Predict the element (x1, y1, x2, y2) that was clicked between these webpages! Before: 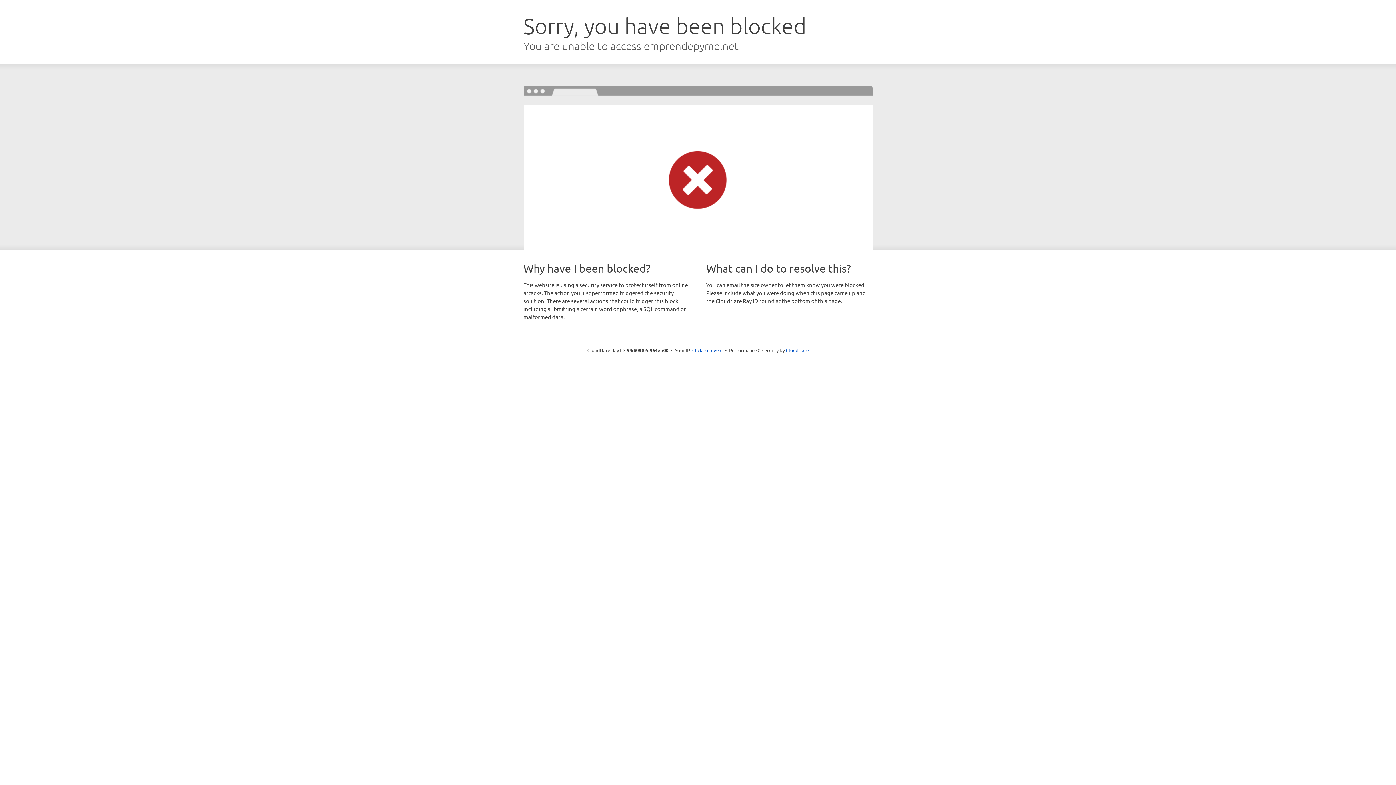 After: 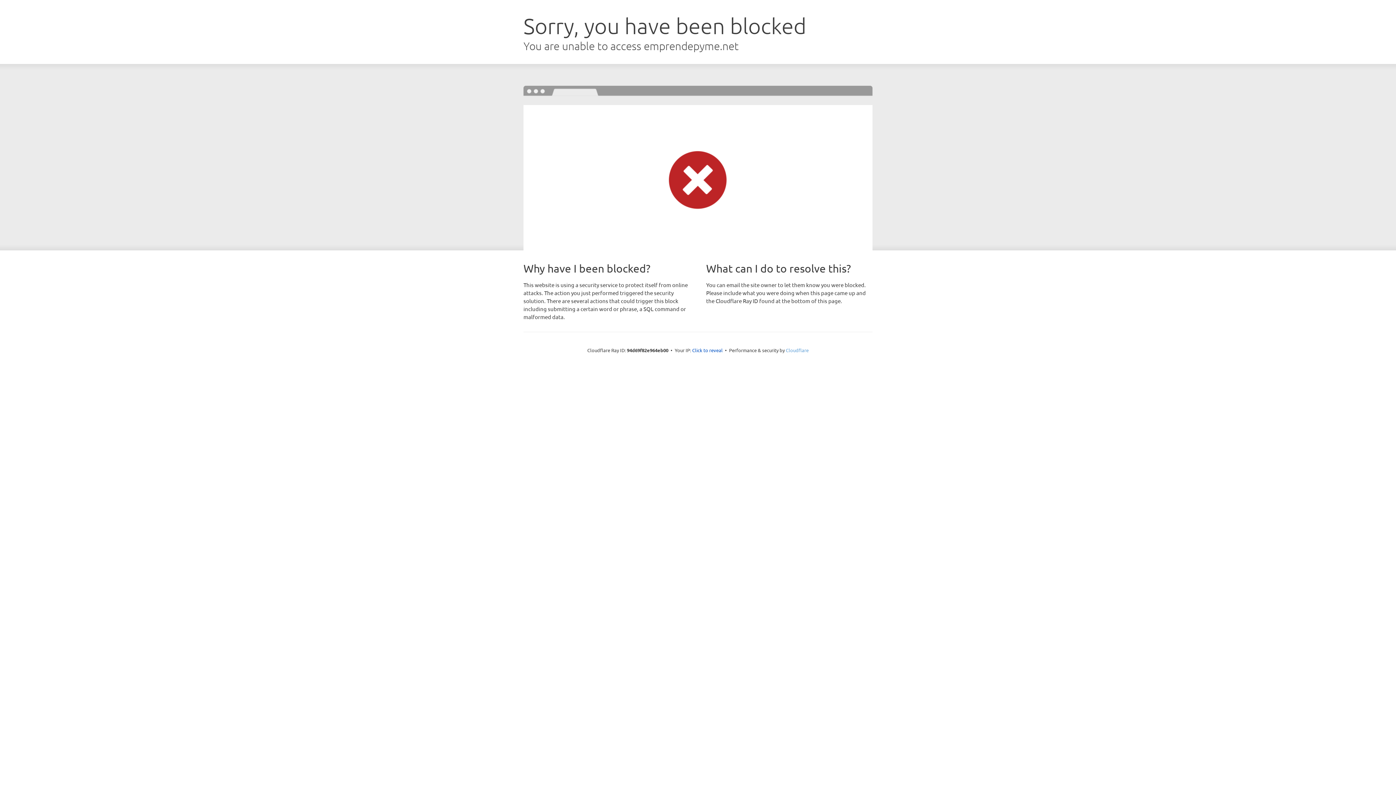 Action: label: Cloudflare bbox: (786, 347, 808, 353)